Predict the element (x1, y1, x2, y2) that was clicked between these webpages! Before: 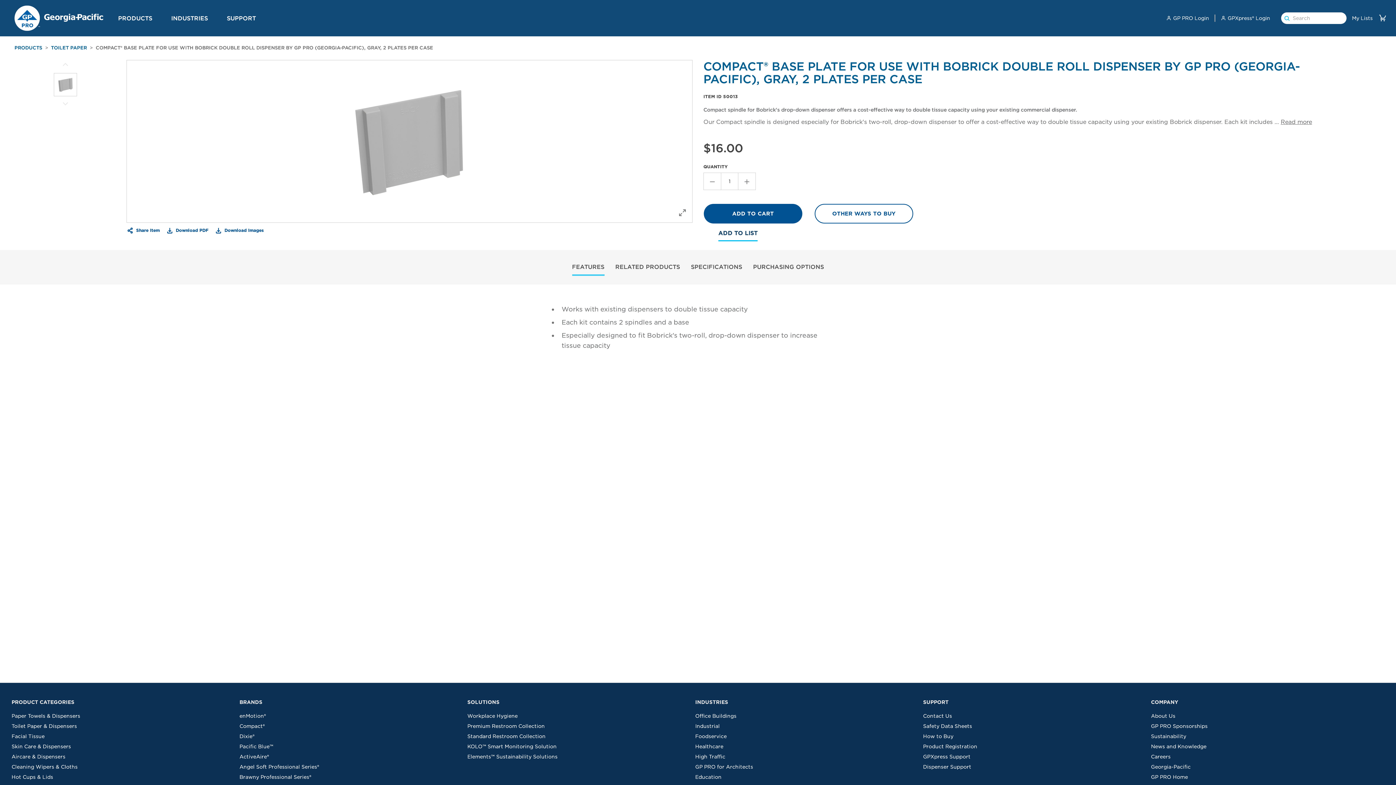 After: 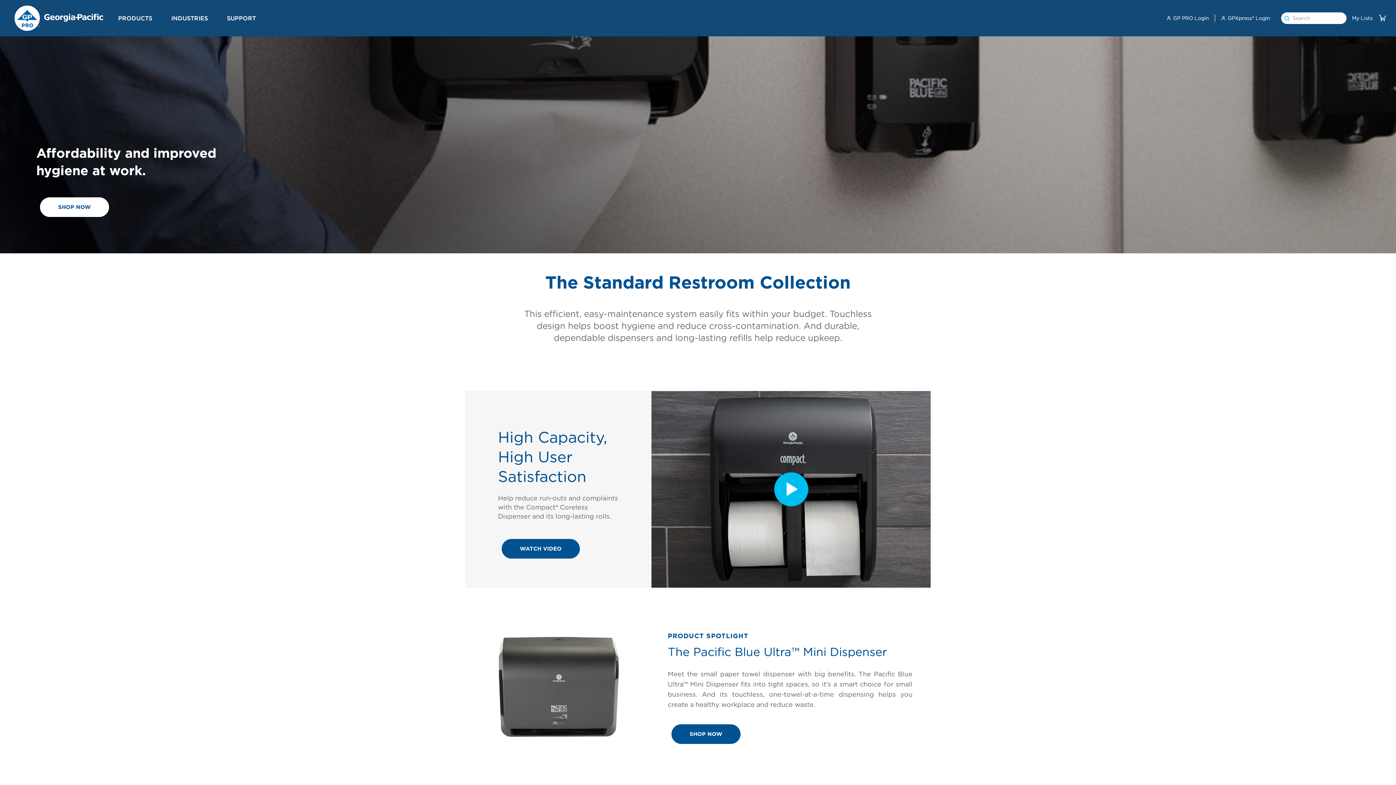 Action: bbox: (467, 733, 545, 739) label: Standard Restroom Collection